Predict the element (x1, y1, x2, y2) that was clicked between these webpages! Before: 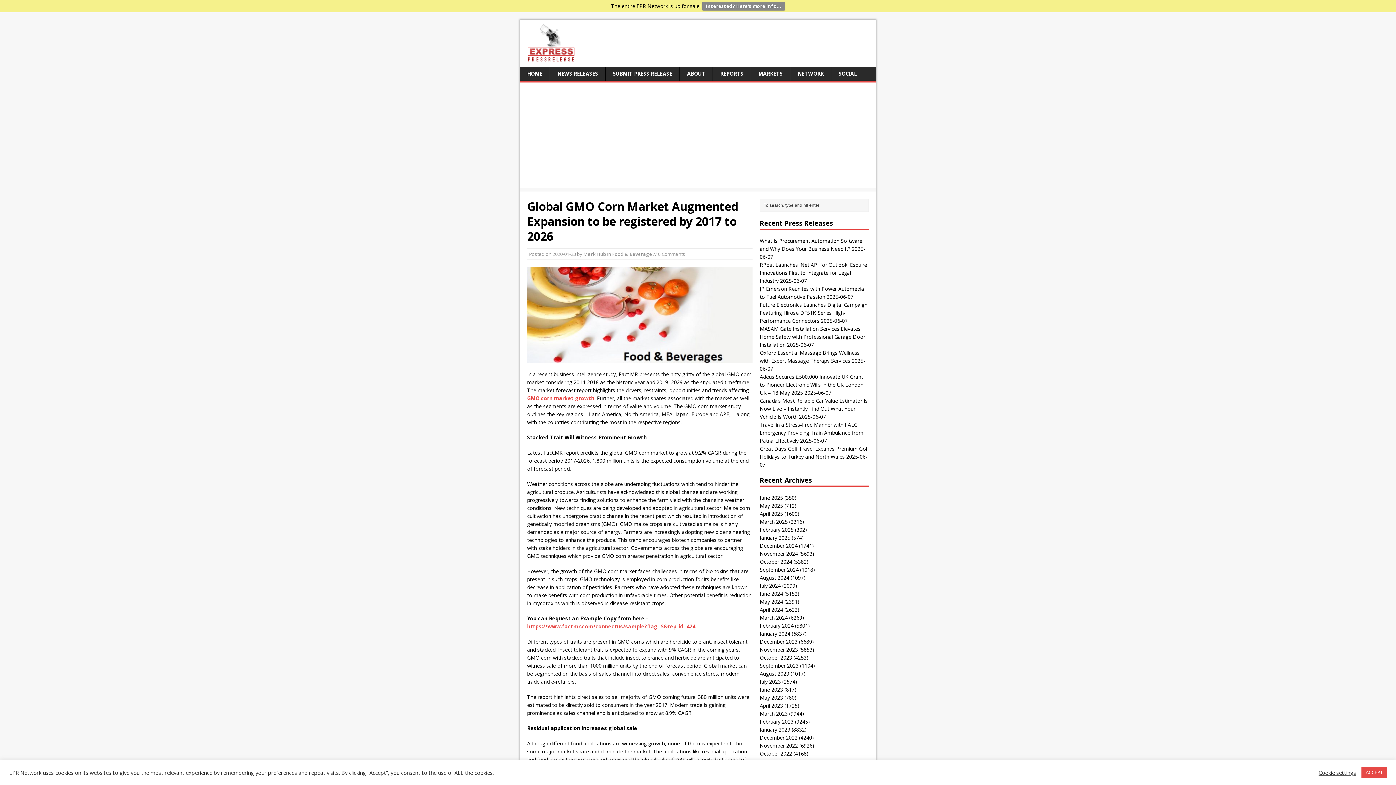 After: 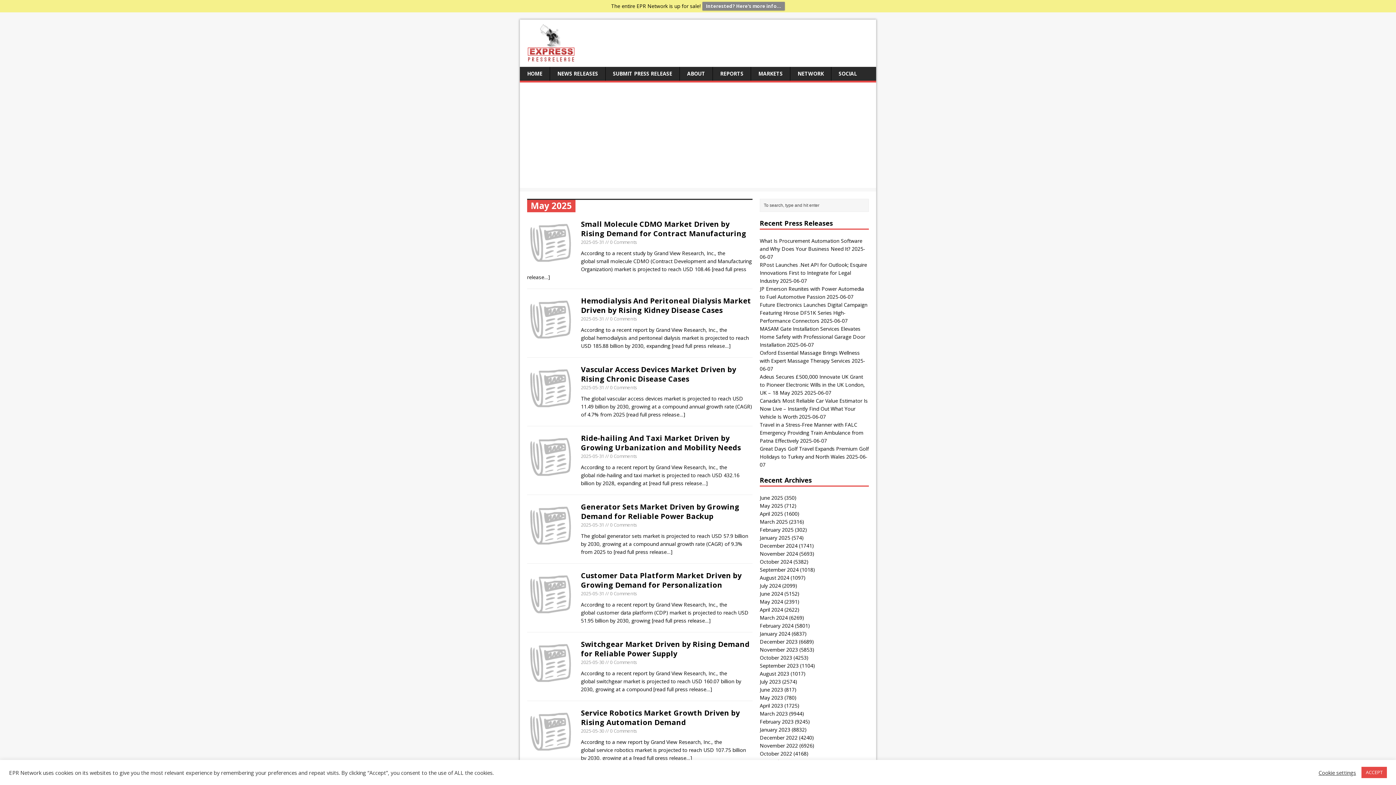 Action: bbox: (760, 502, 783, 509) label: May 2025